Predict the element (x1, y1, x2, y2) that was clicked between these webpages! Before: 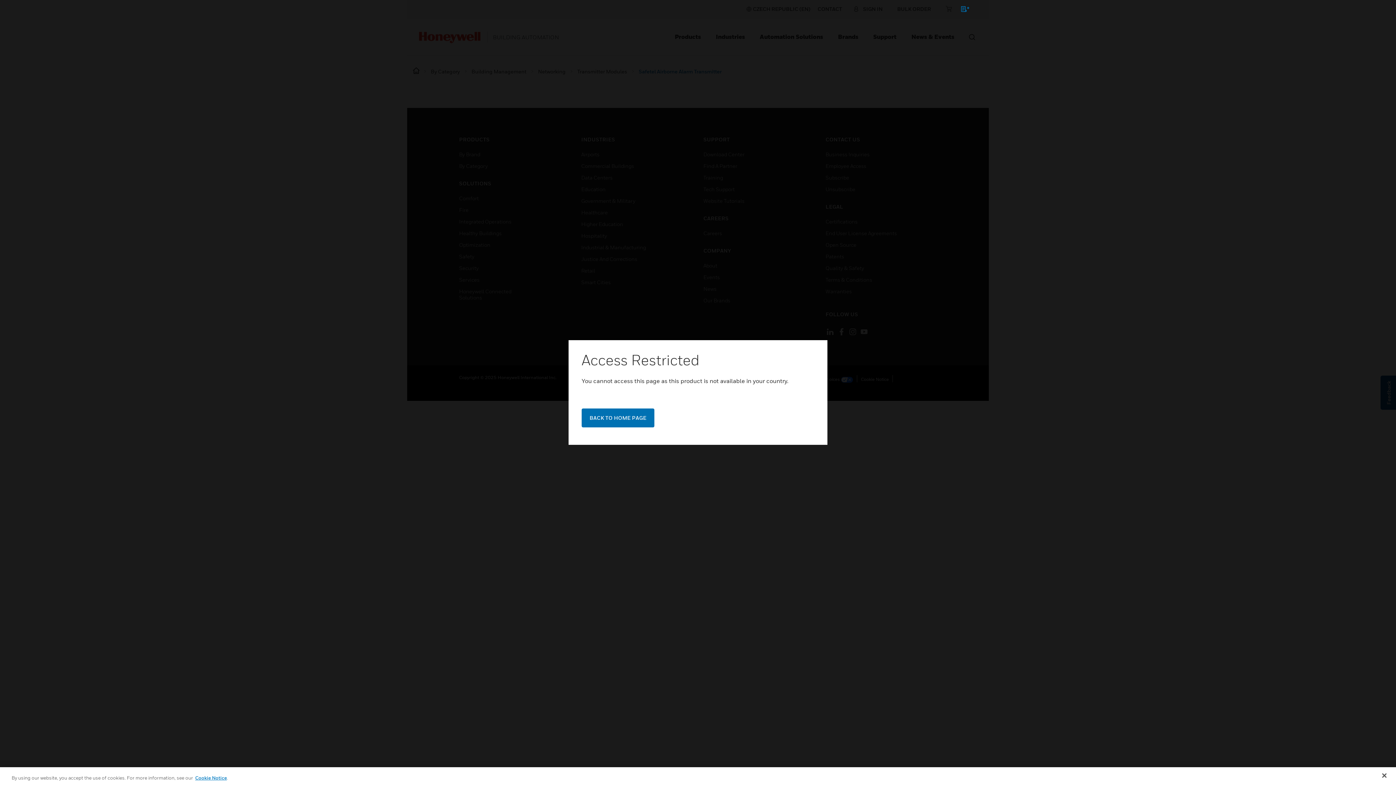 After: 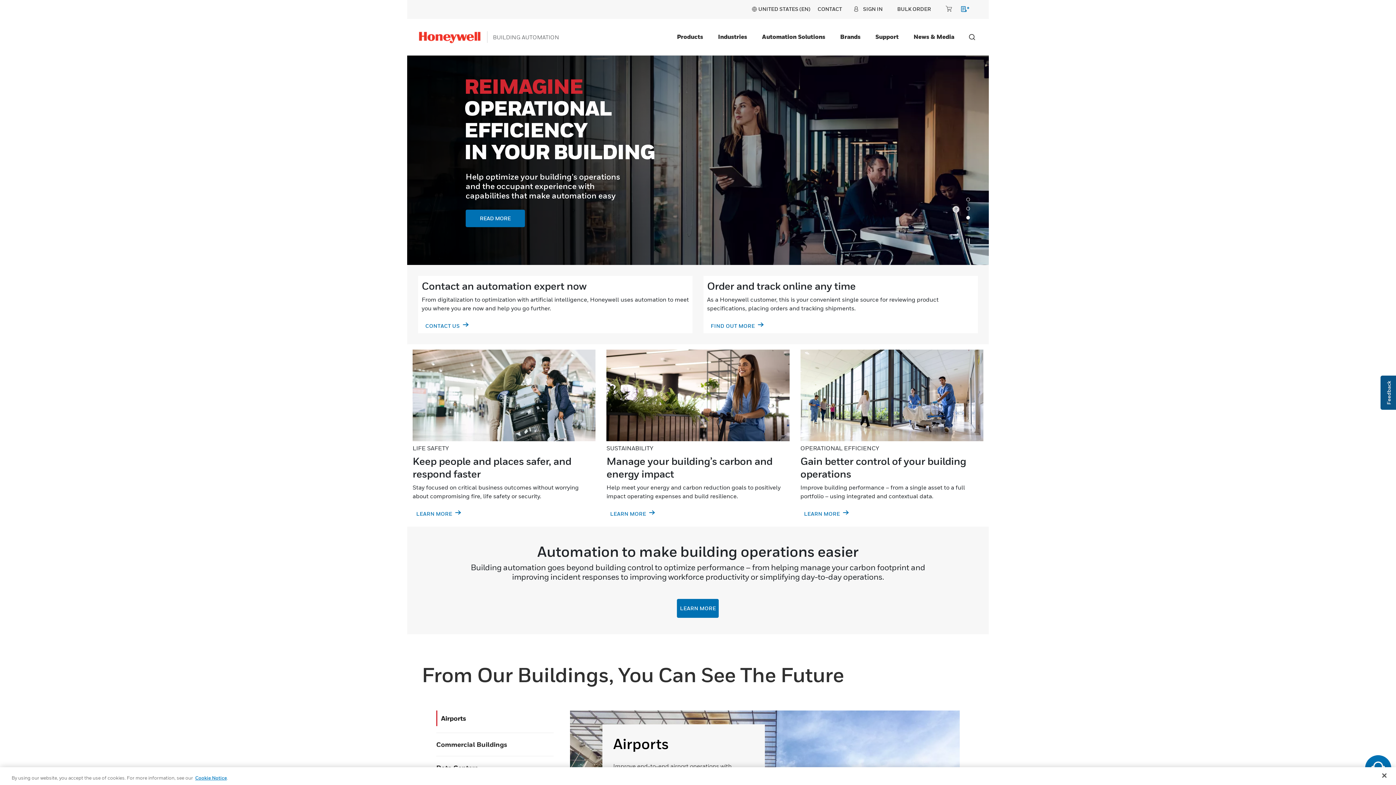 Action: bbox: (581, 408, 654, 427) label: BACK TO HOME PAGE